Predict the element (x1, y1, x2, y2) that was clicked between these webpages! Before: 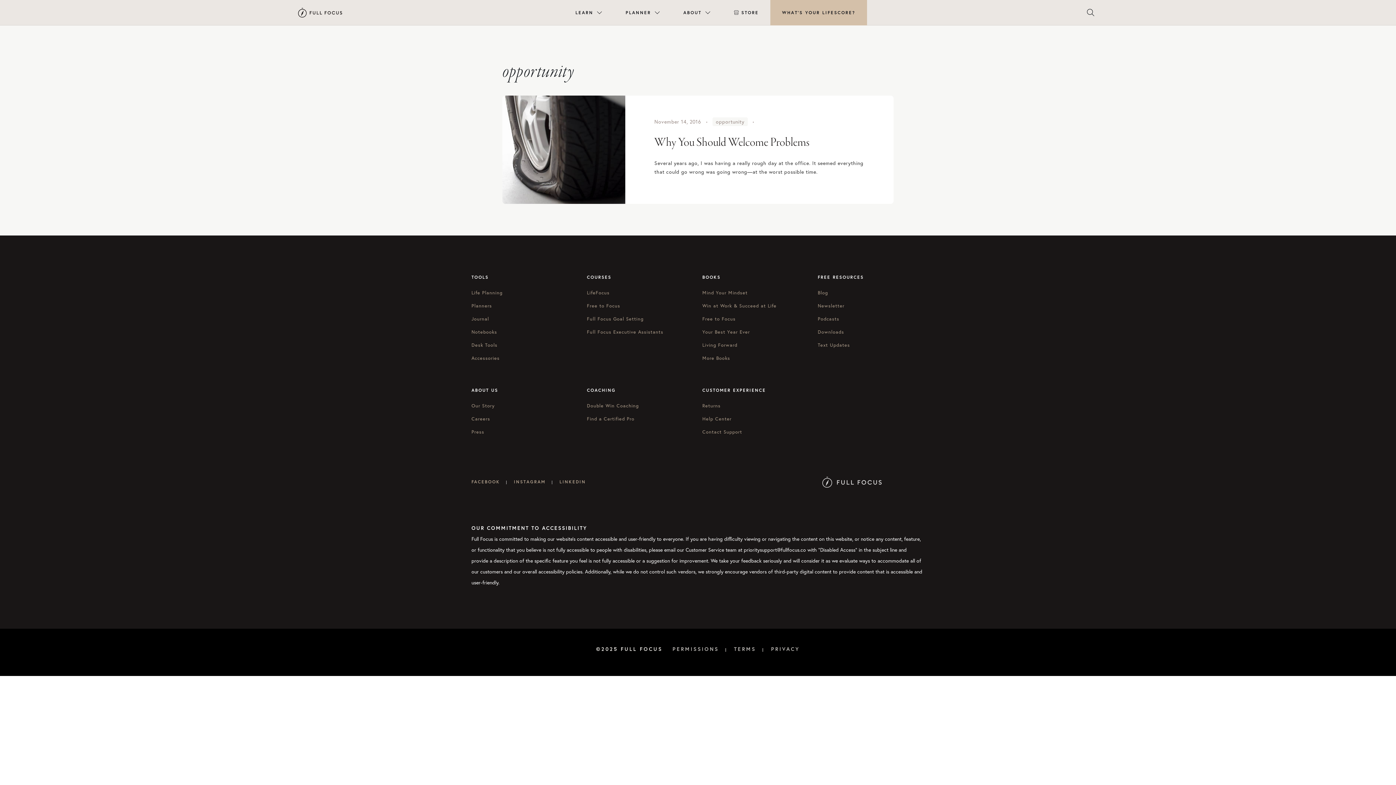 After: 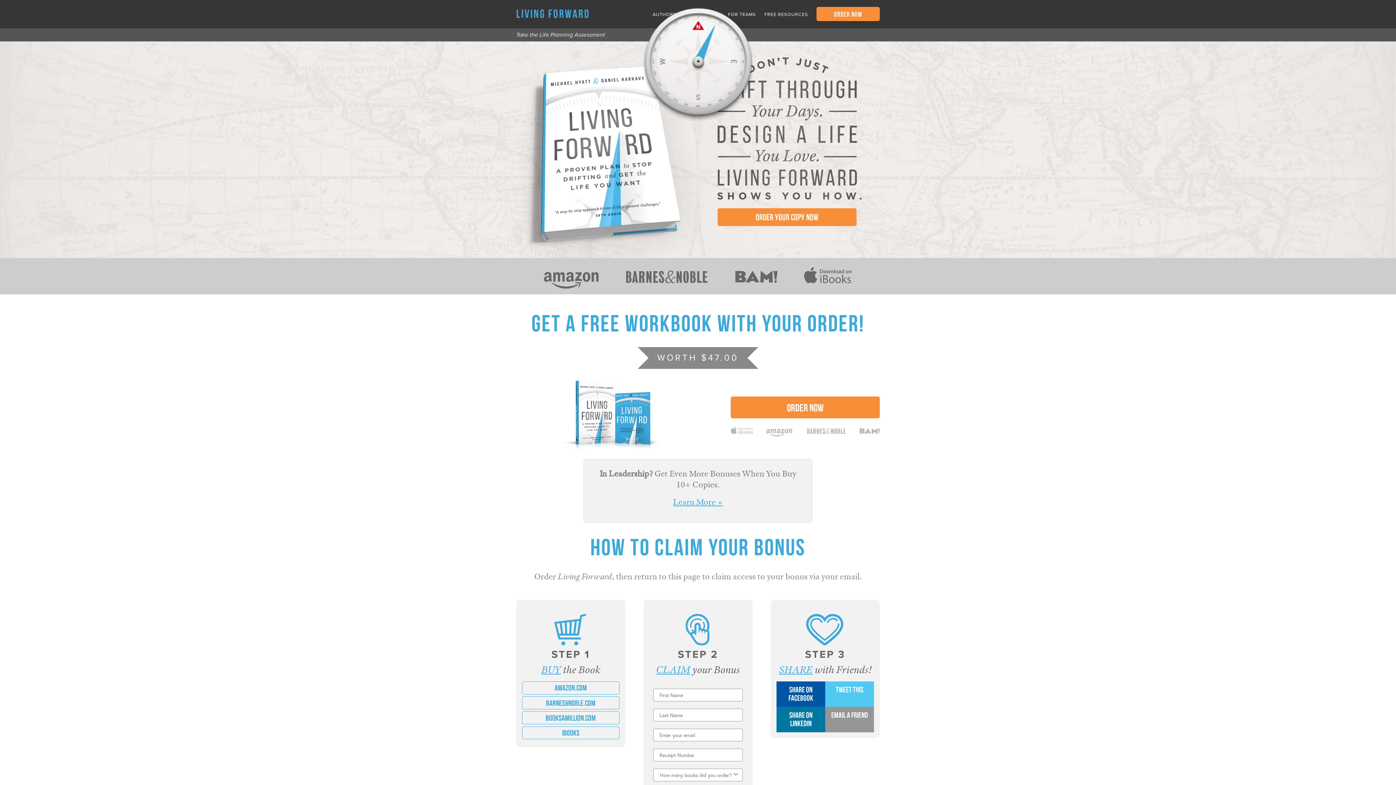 Action: bbox: (702, 342, 737, 348) label: Living Forward